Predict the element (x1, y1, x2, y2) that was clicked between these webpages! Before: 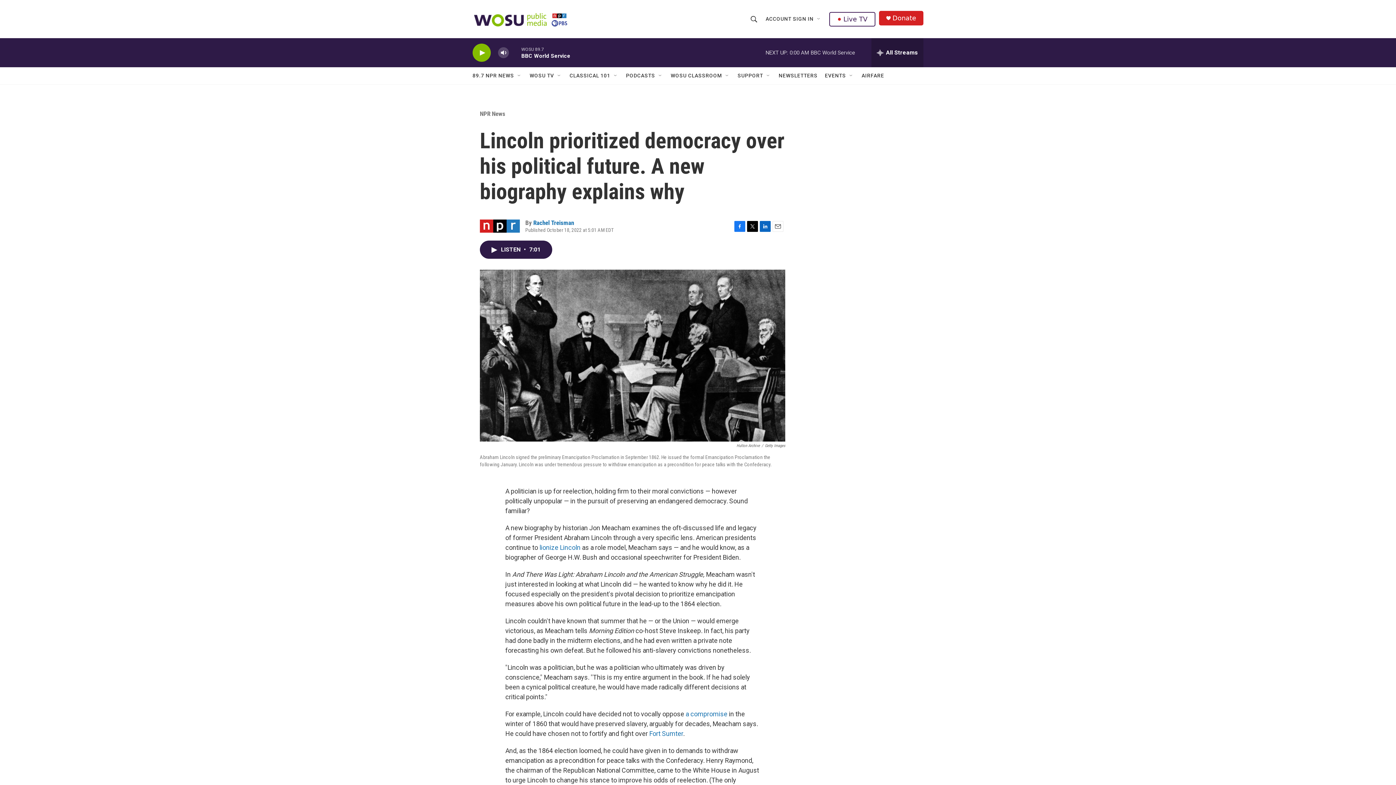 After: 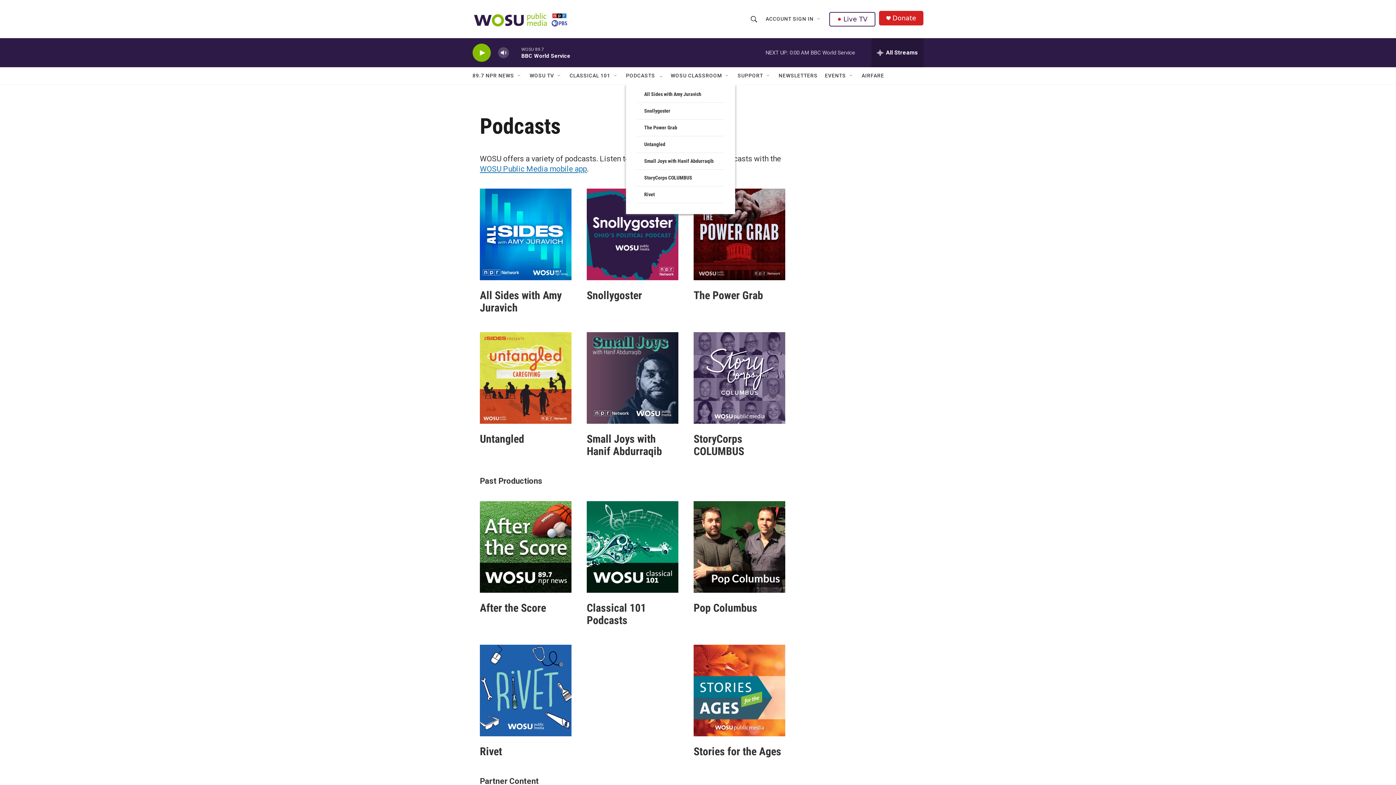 Action: bbox: (626, 67, 655, 84) label: PODCASTS